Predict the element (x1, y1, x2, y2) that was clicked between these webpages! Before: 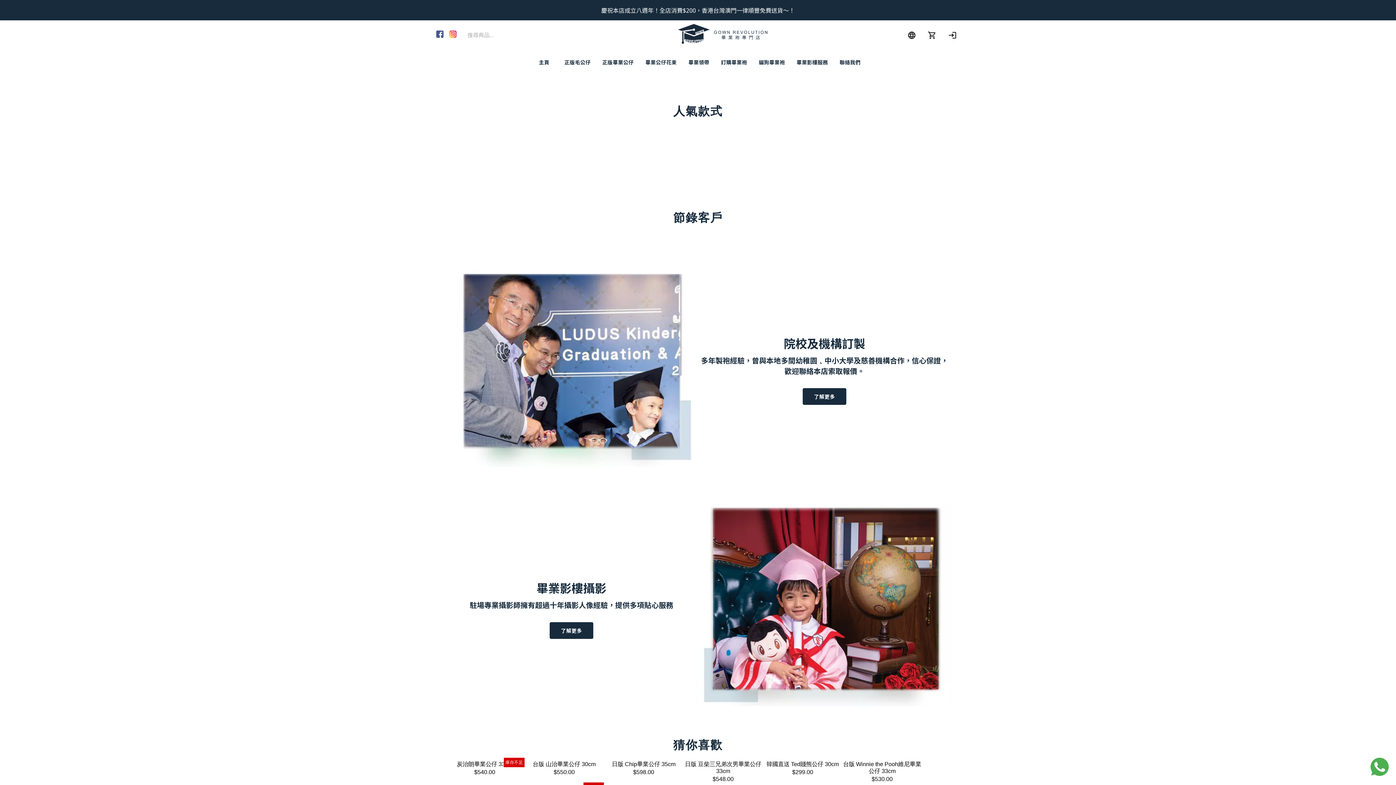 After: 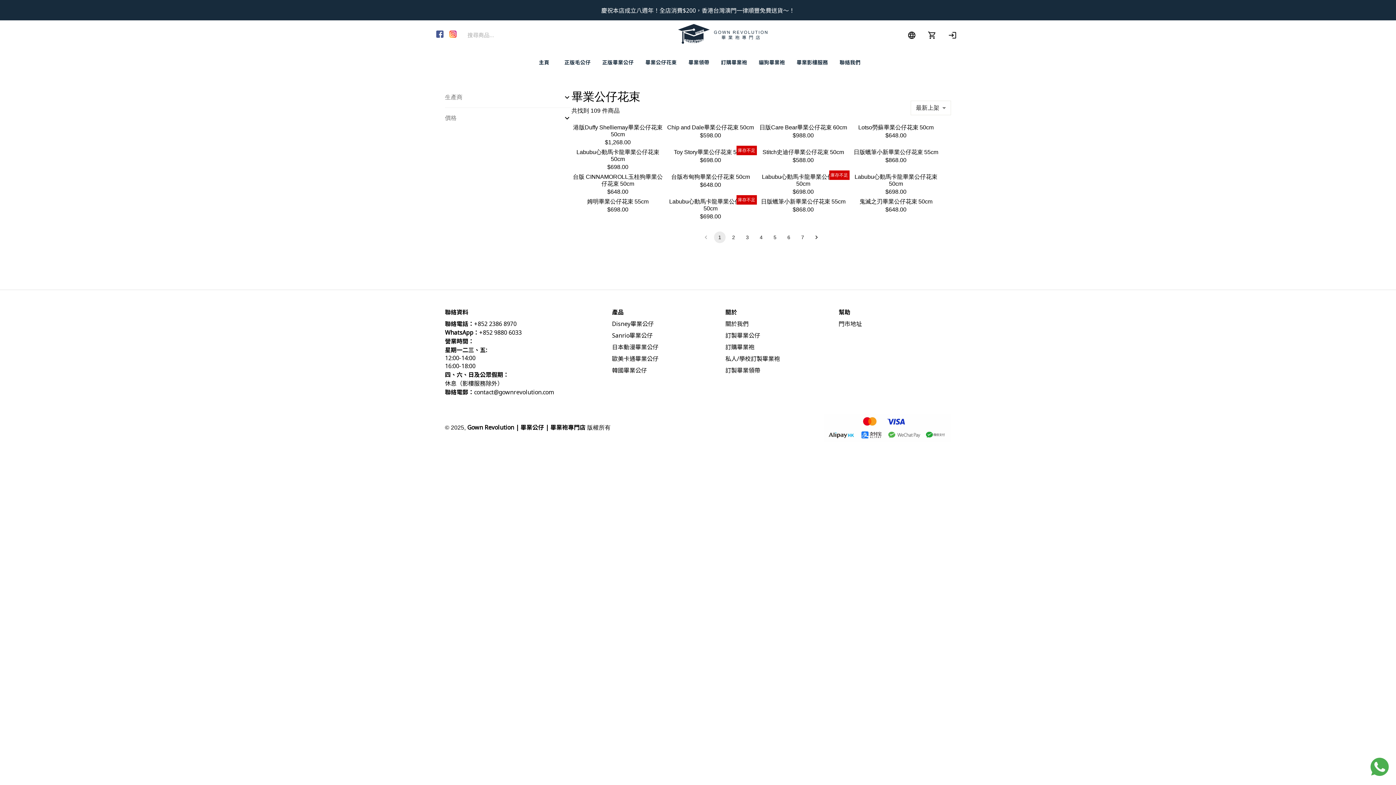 Action: bbox: (642, 55, 679, 69) label: 畢業公仔花束